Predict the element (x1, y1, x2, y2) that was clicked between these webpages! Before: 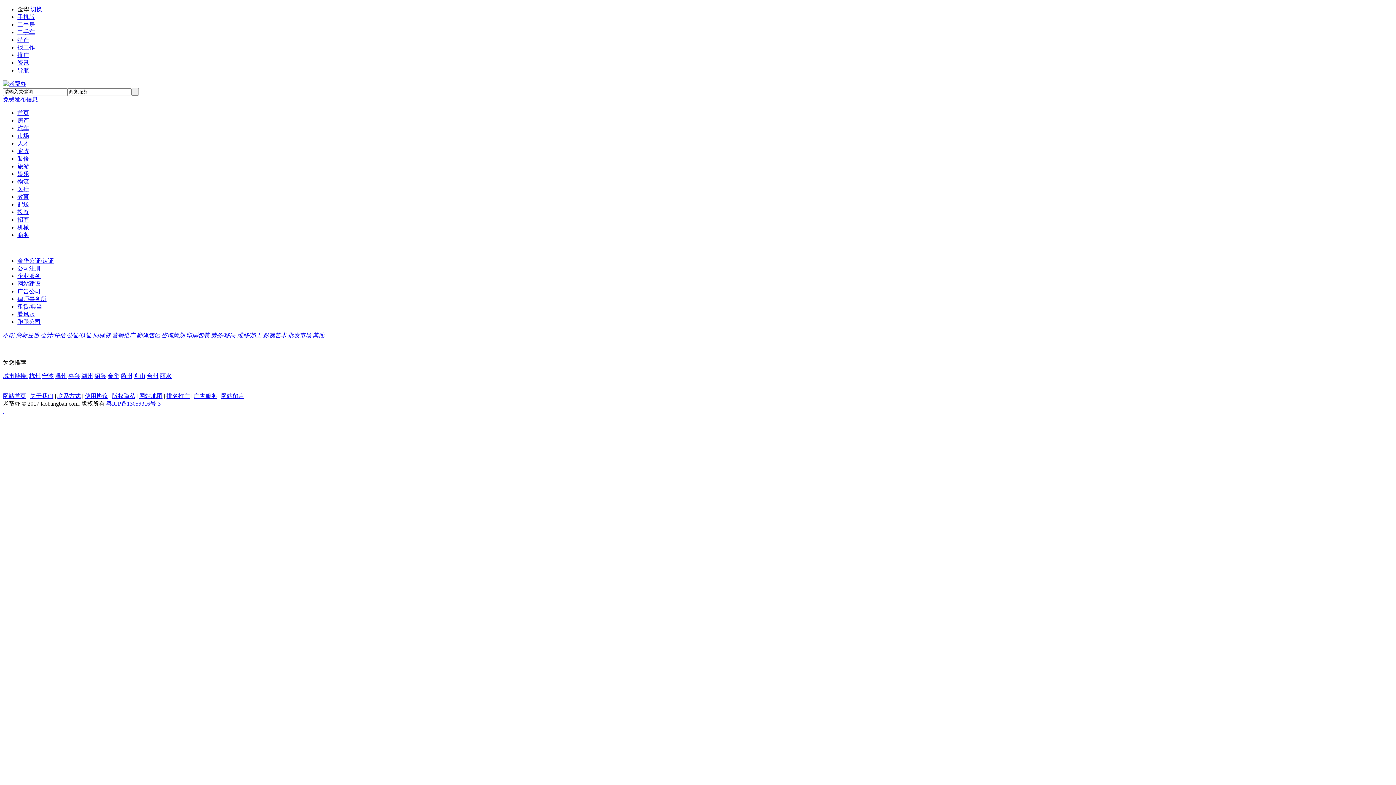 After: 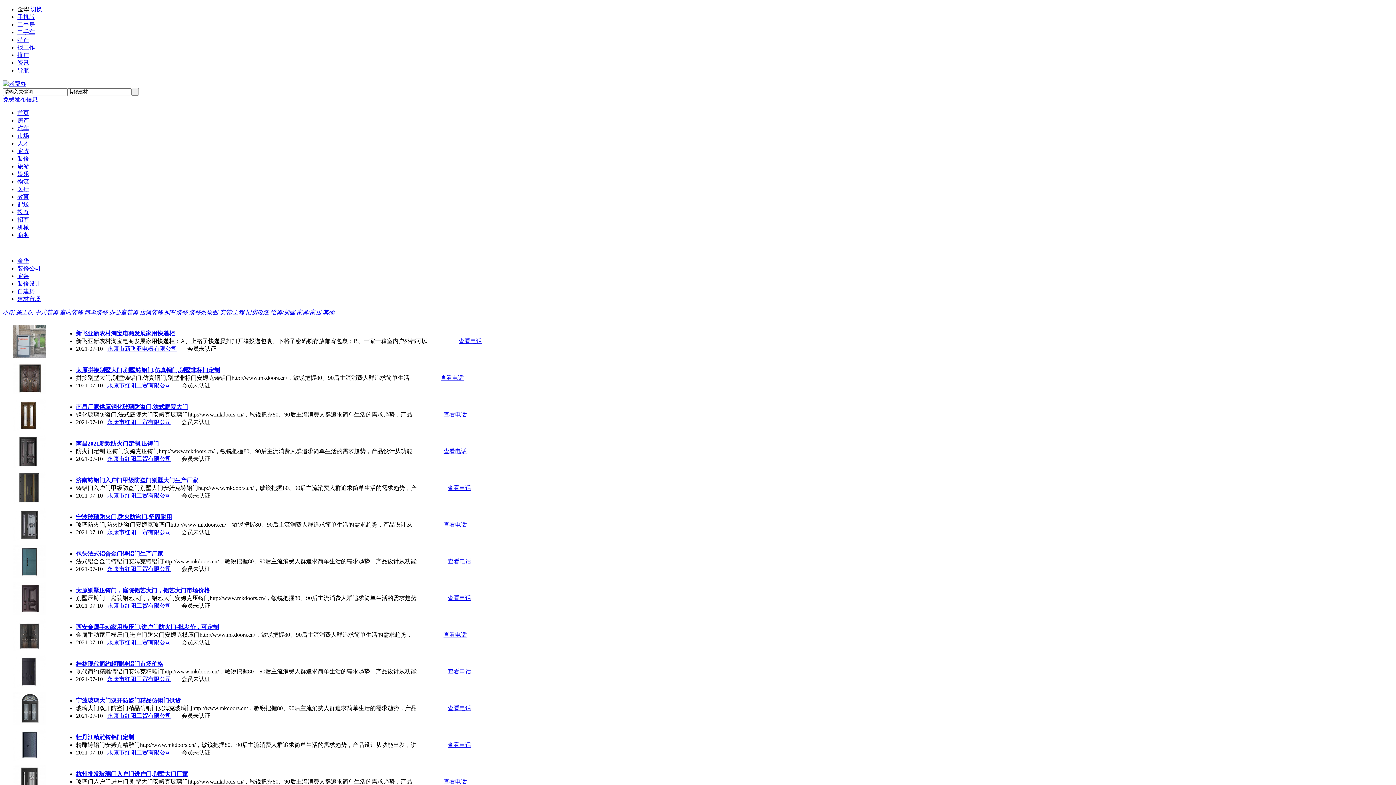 Action: label: 装修 bbox: (17, 155, 29, 161)